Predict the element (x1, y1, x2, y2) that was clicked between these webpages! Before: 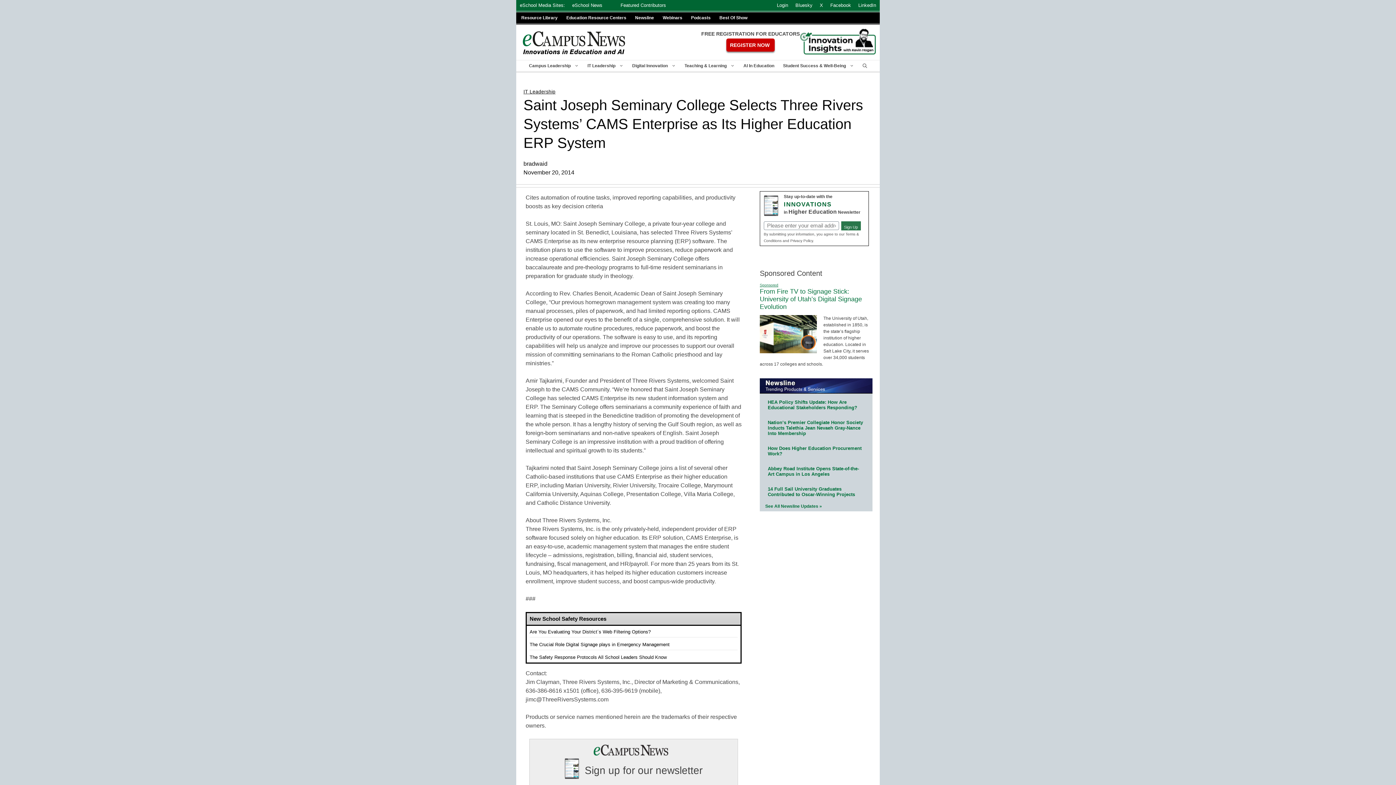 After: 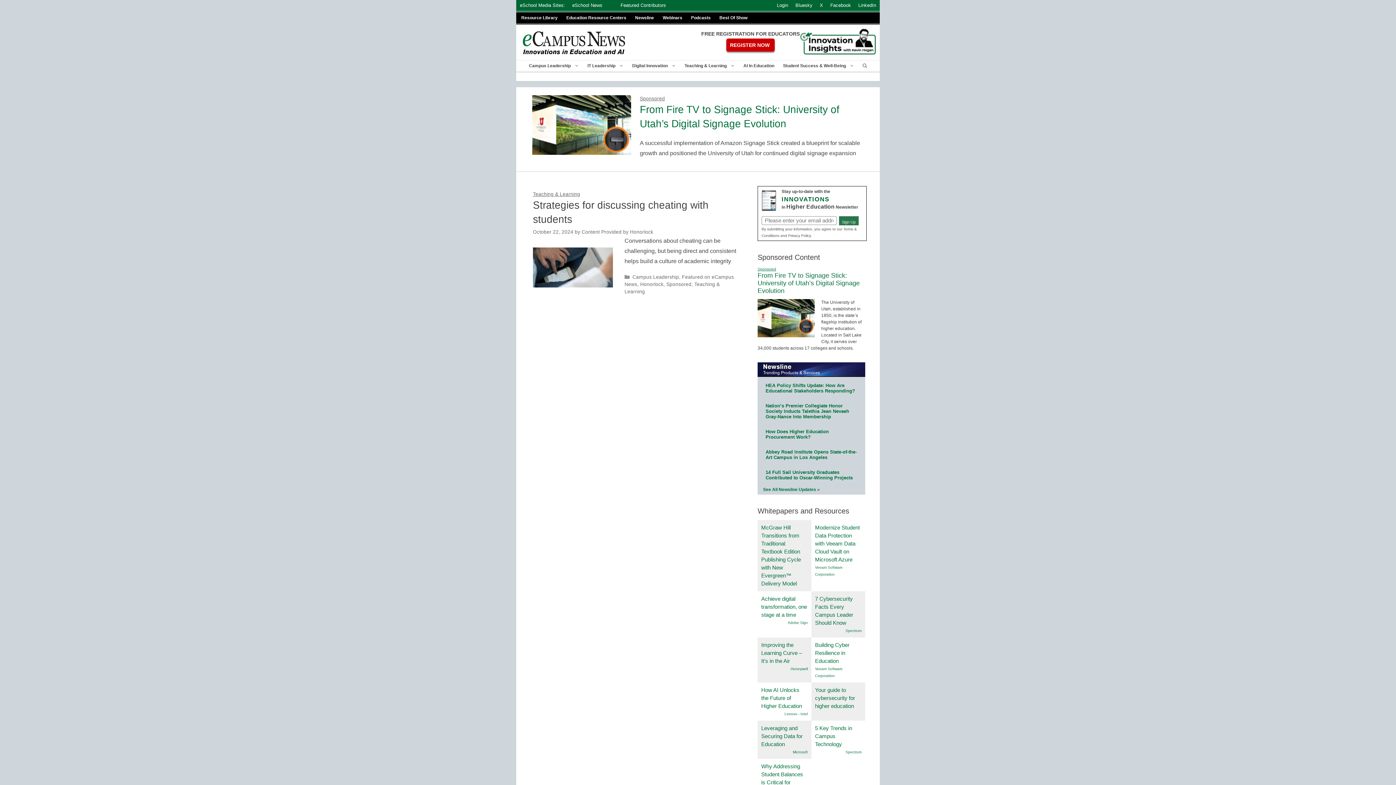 Action: bbox: (760, 283, 778, 287) label: Sponsored